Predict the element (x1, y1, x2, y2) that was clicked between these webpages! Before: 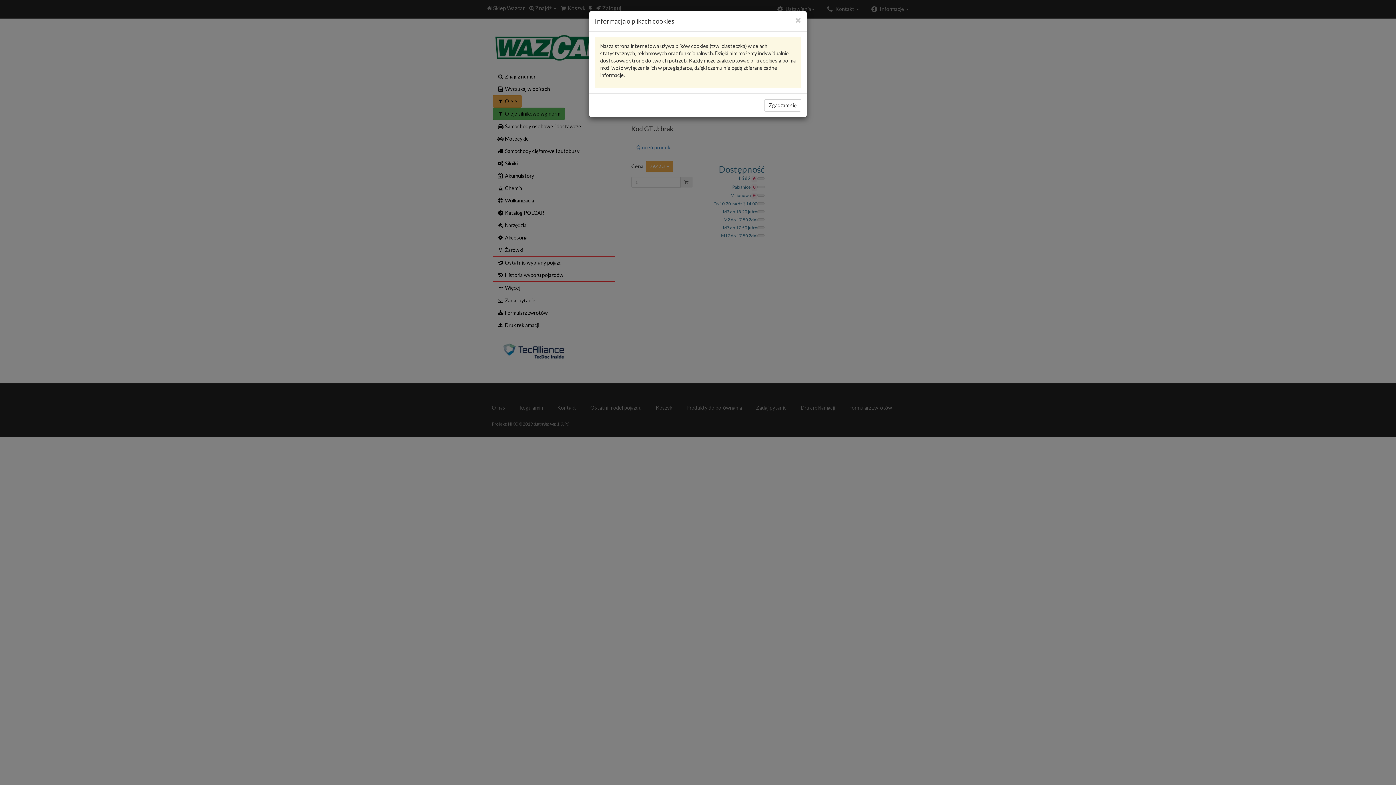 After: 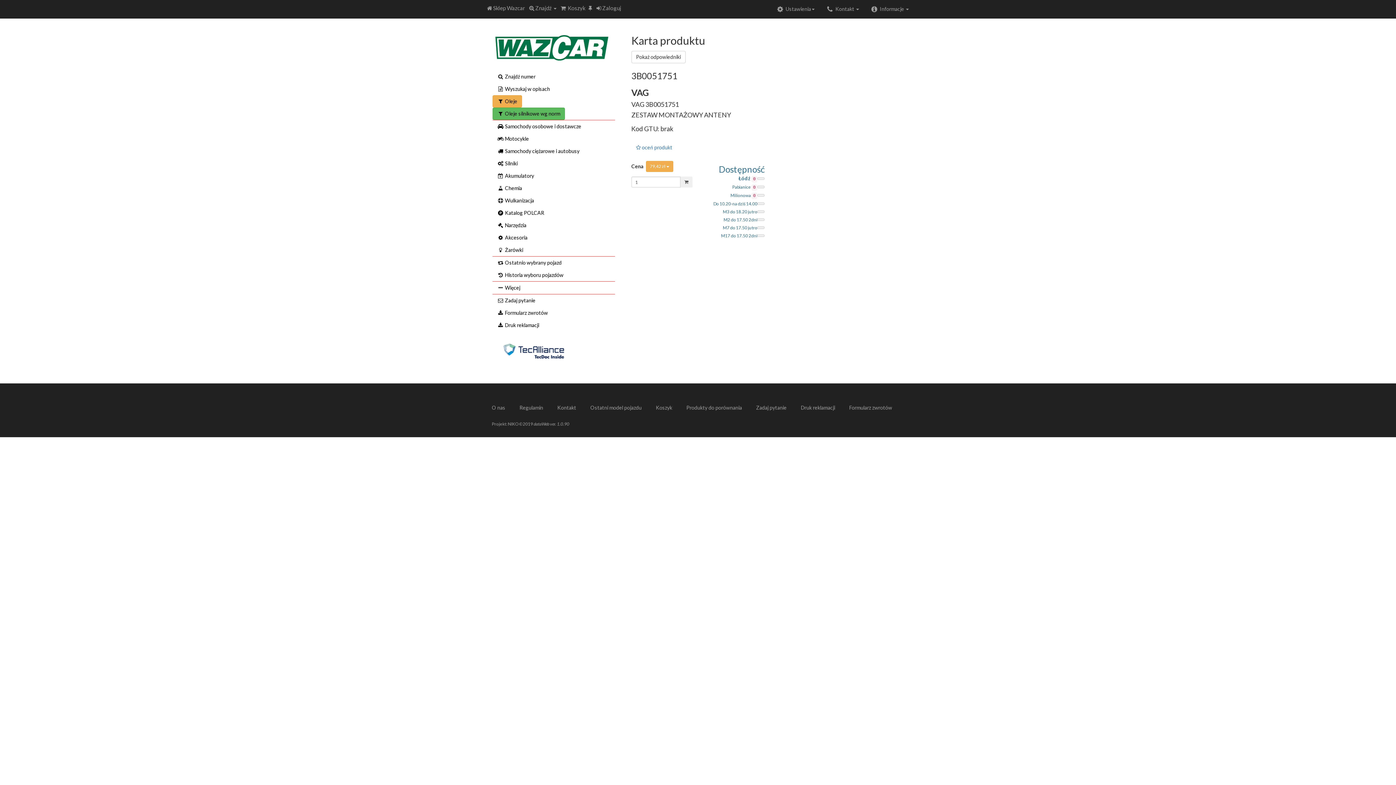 Action: label: Close bbox: (795, 16, 801, 24)